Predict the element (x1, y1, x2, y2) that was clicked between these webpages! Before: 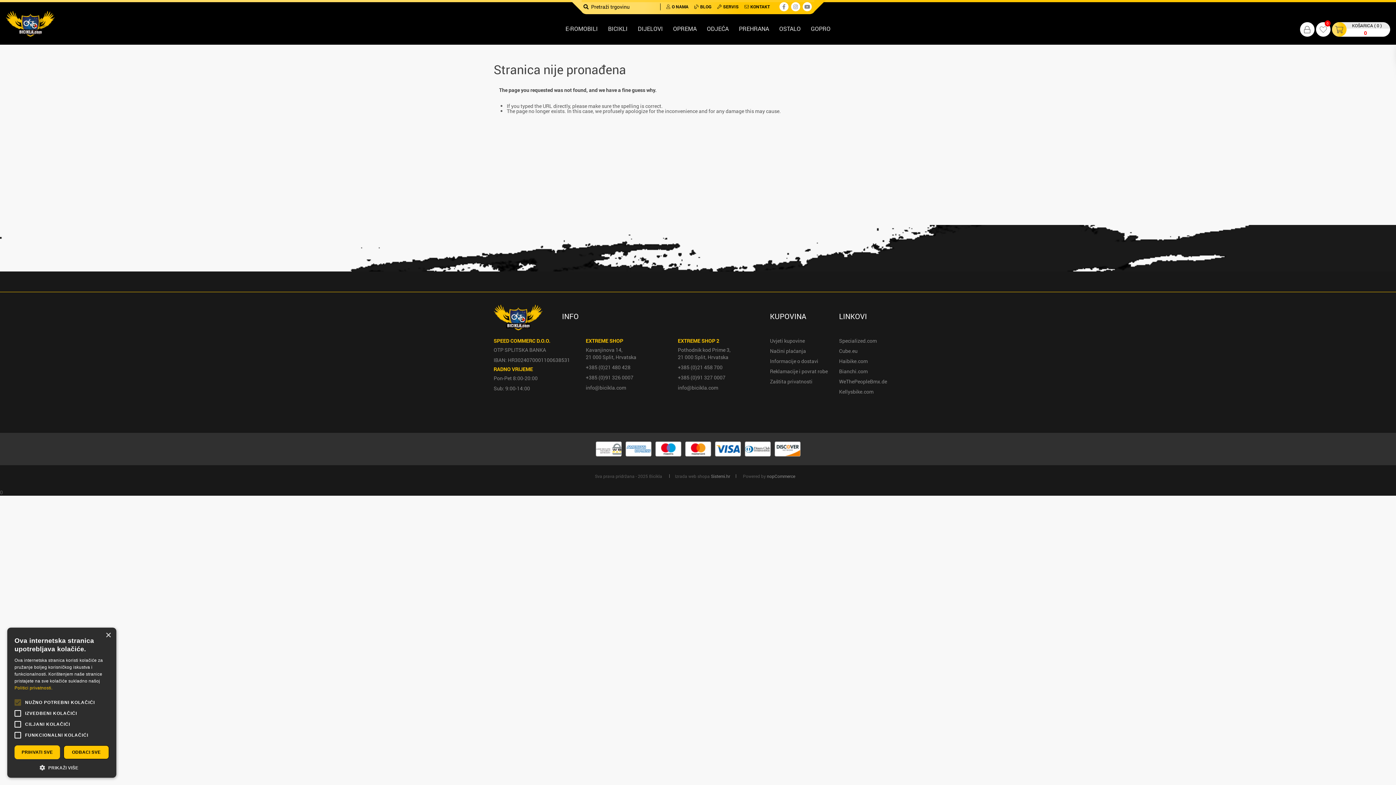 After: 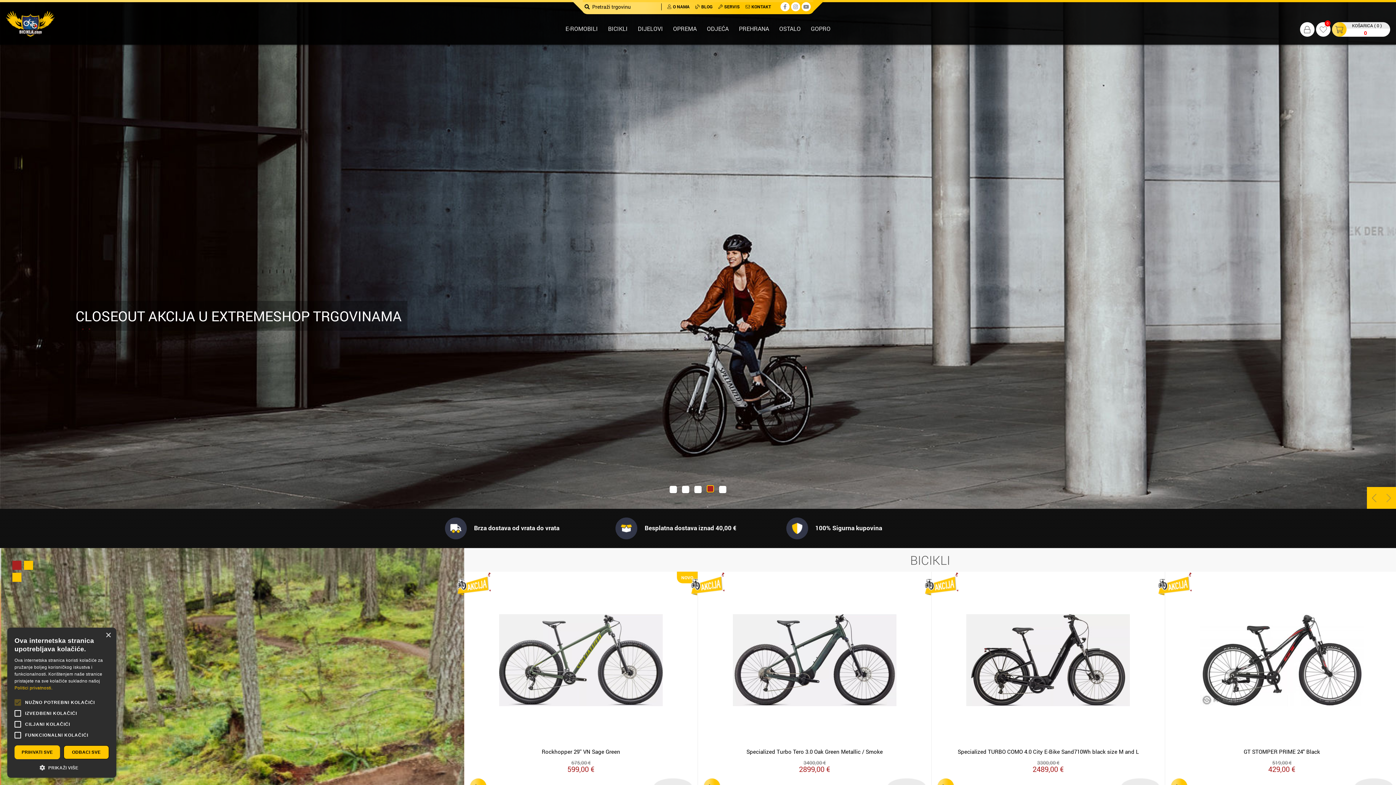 Action: bbox: (493, 302, 542, 332)